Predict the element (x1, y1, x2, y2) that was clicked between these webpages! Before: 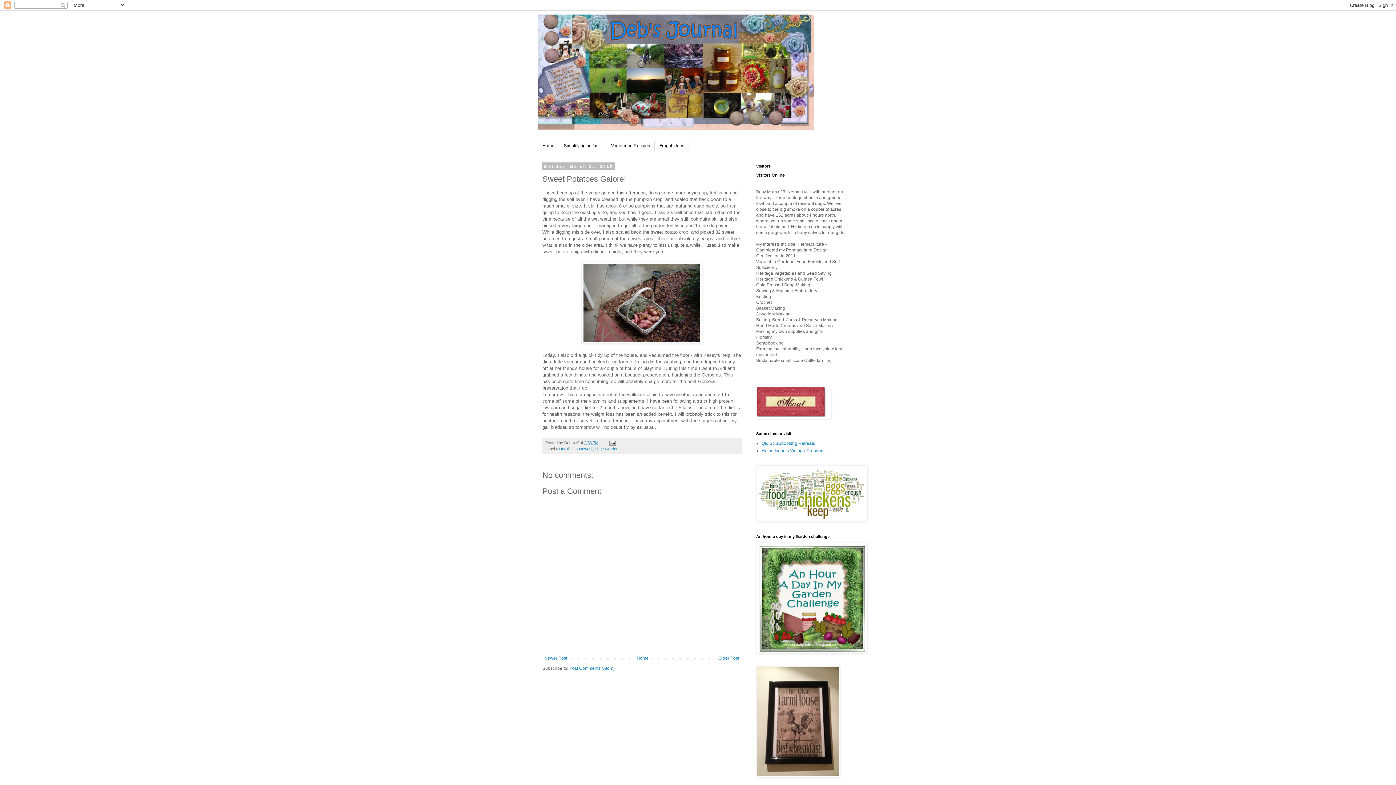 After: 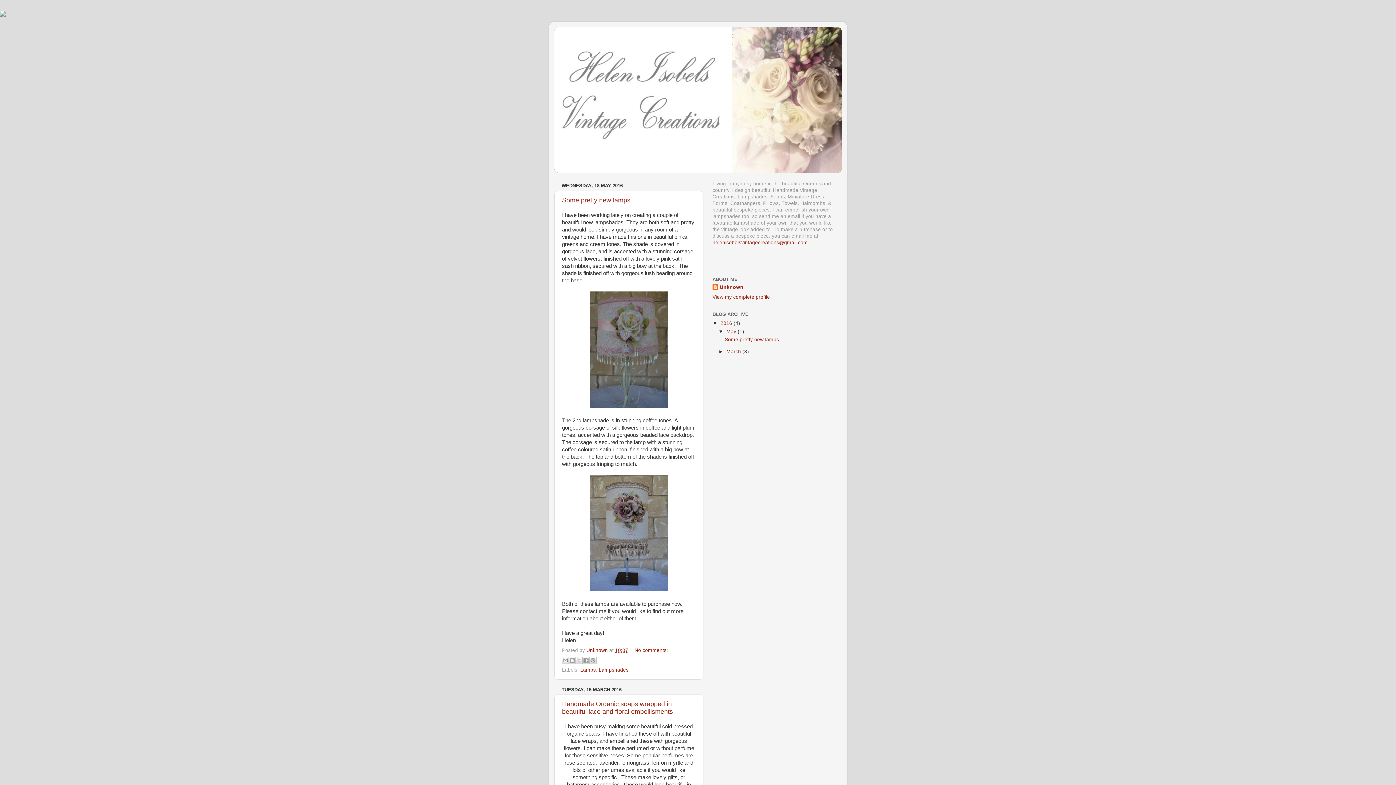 Action: bbox: (761, 448, 825, 453) label: Helen Isobels Vintage Creations